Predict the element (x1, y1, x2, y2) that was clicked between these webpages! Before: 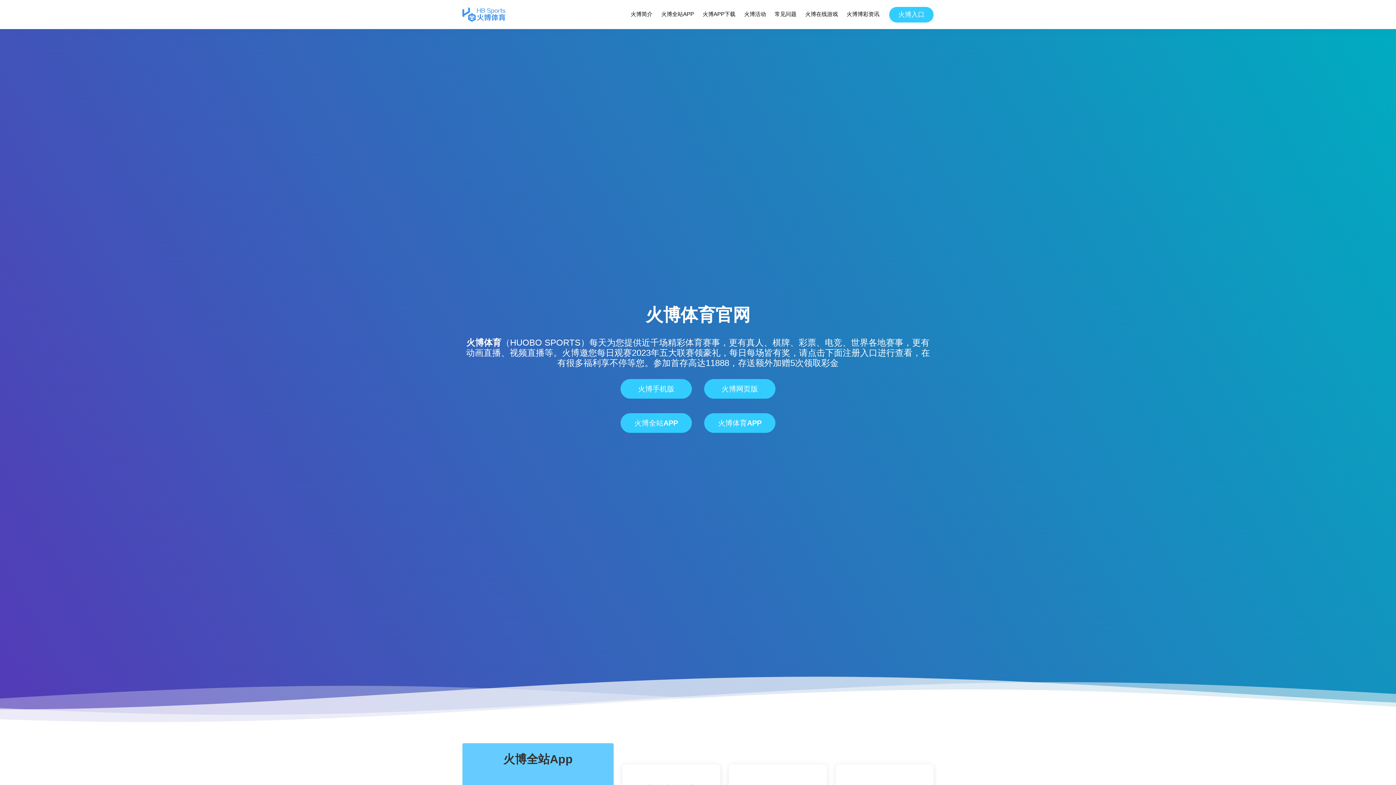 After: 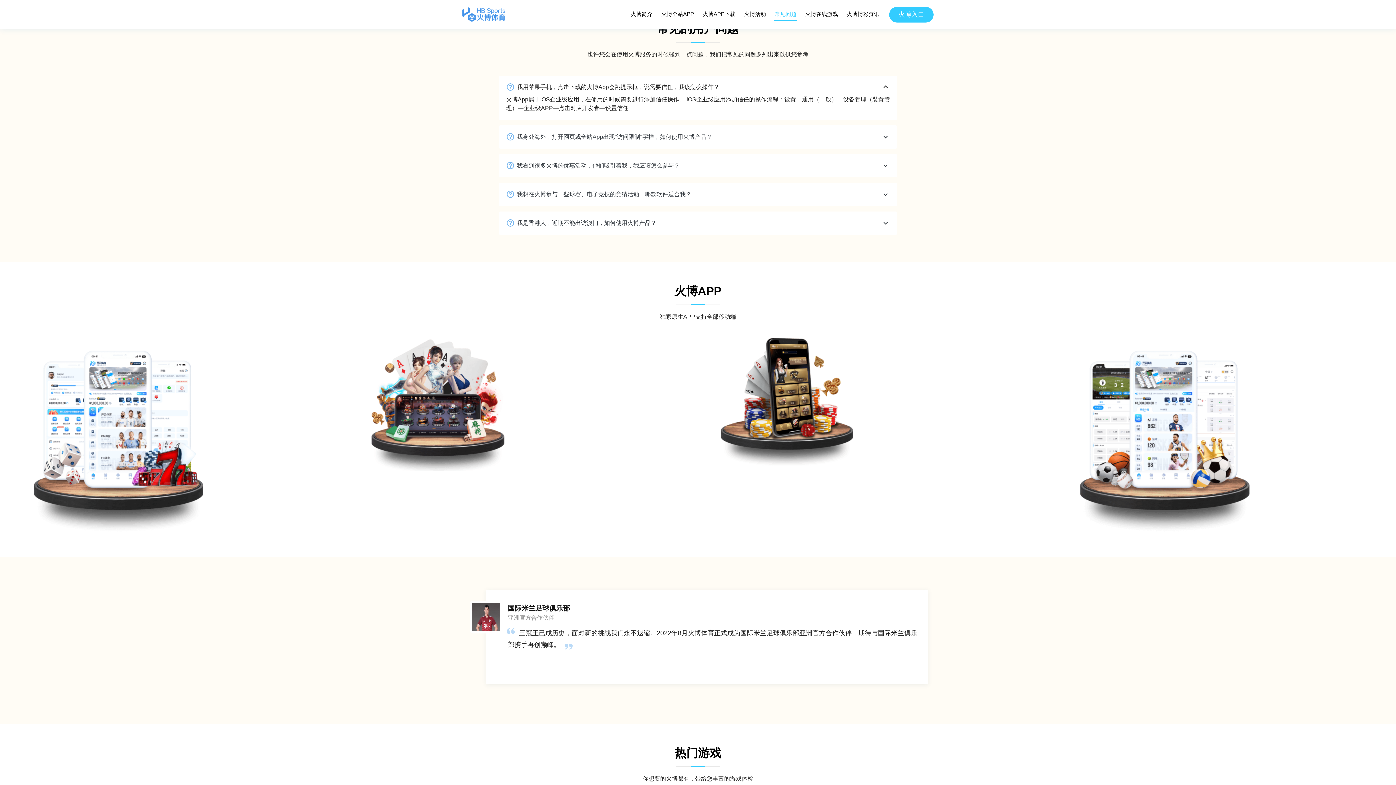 Action: bbox: (774, 8, 797, 20) label: 常见问题